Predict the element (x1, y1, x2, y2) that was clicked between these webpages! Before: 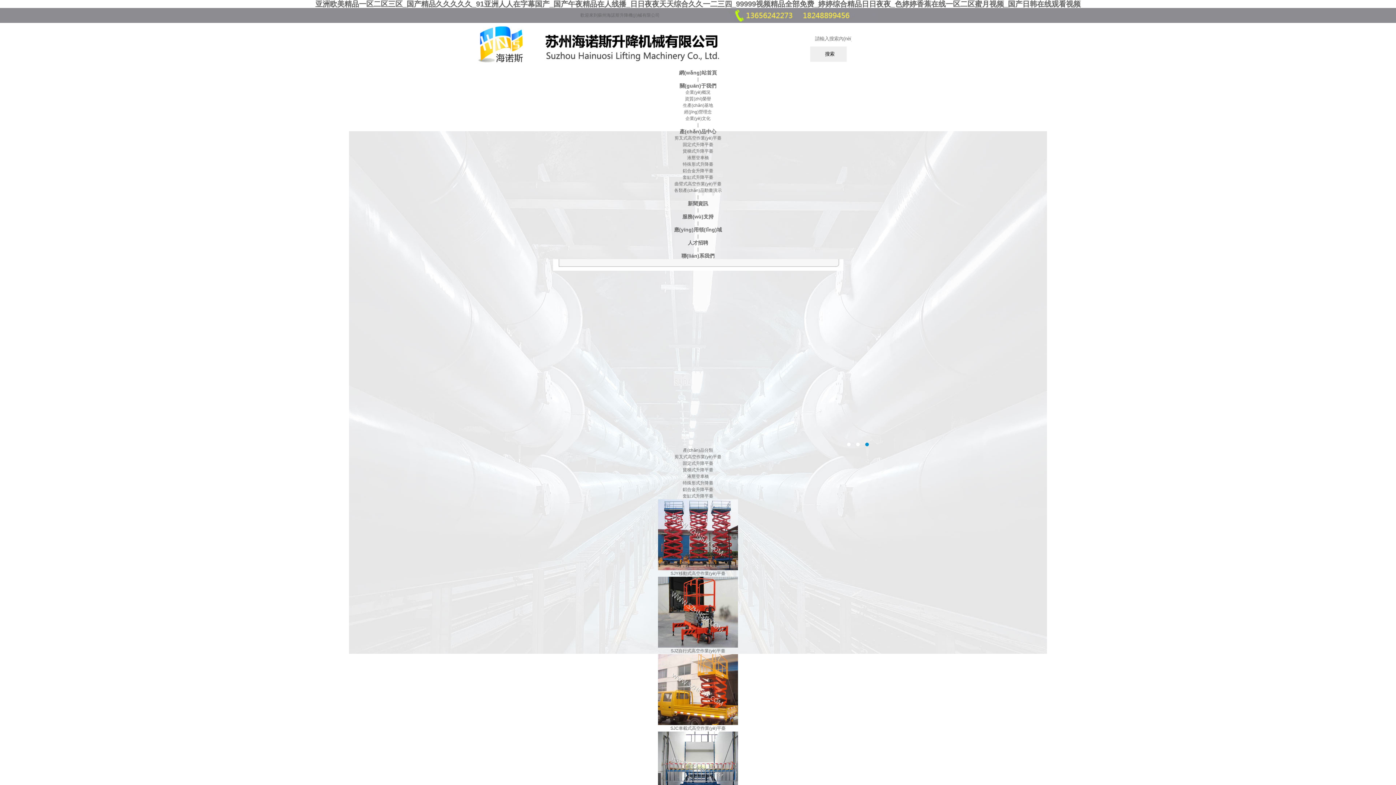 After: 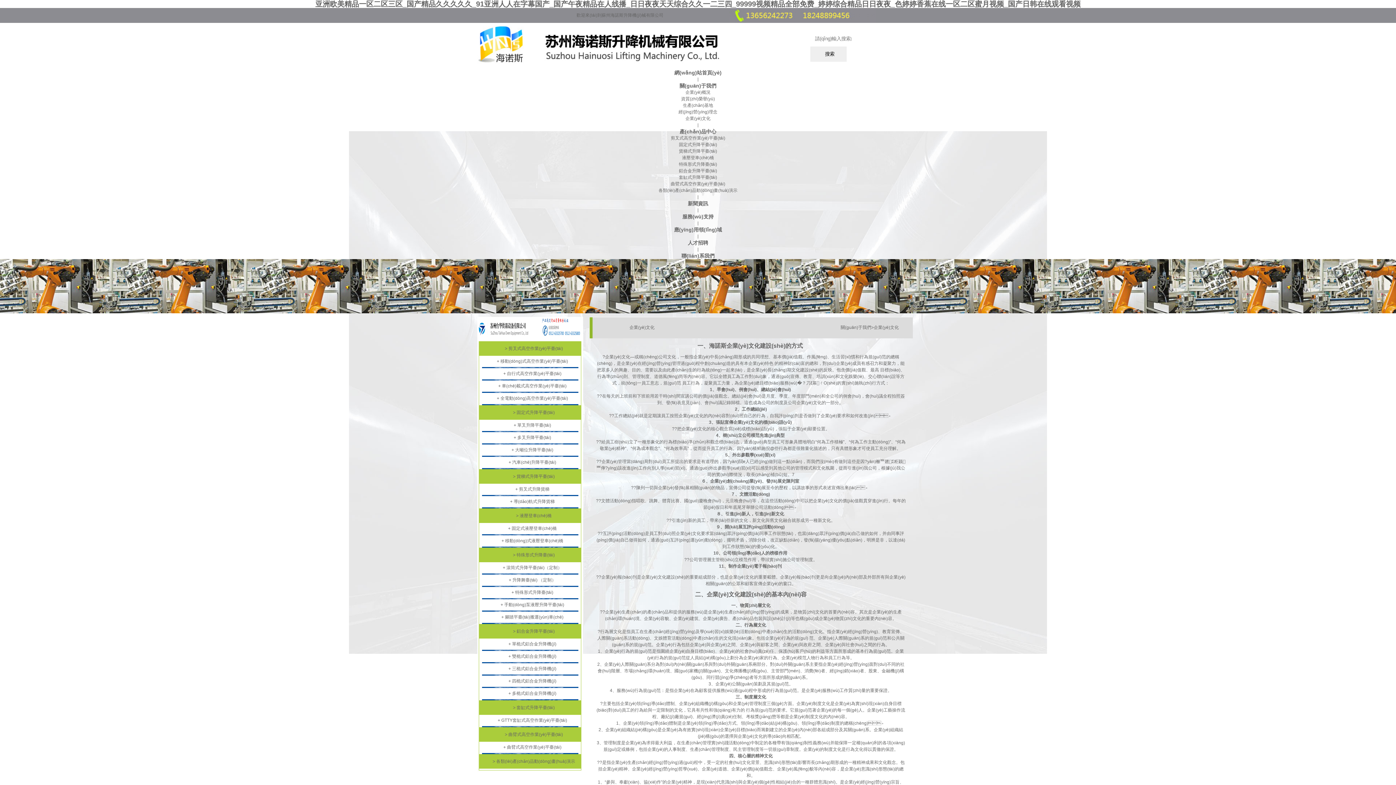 Action: label: 企業(yè)文化 bbox: (685, 116, 710, 121)